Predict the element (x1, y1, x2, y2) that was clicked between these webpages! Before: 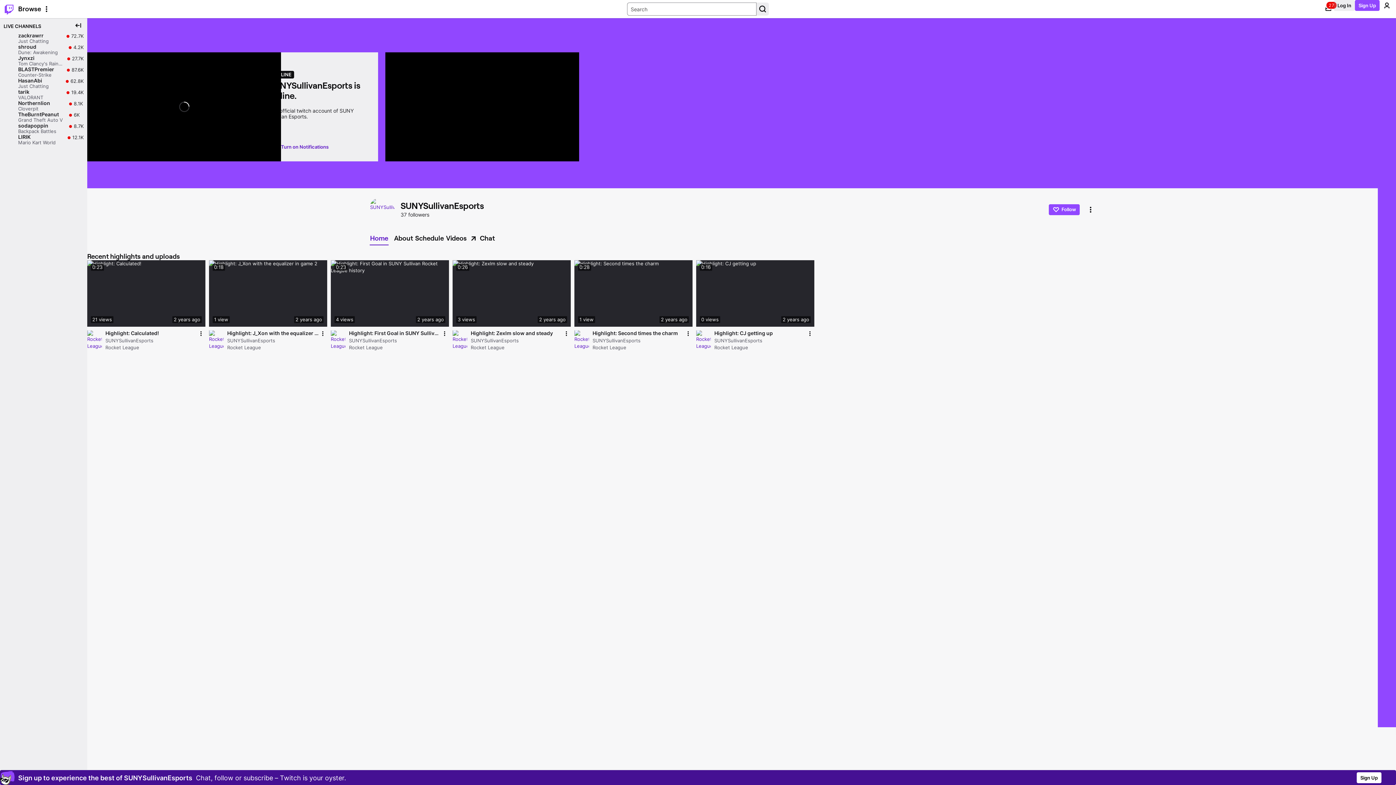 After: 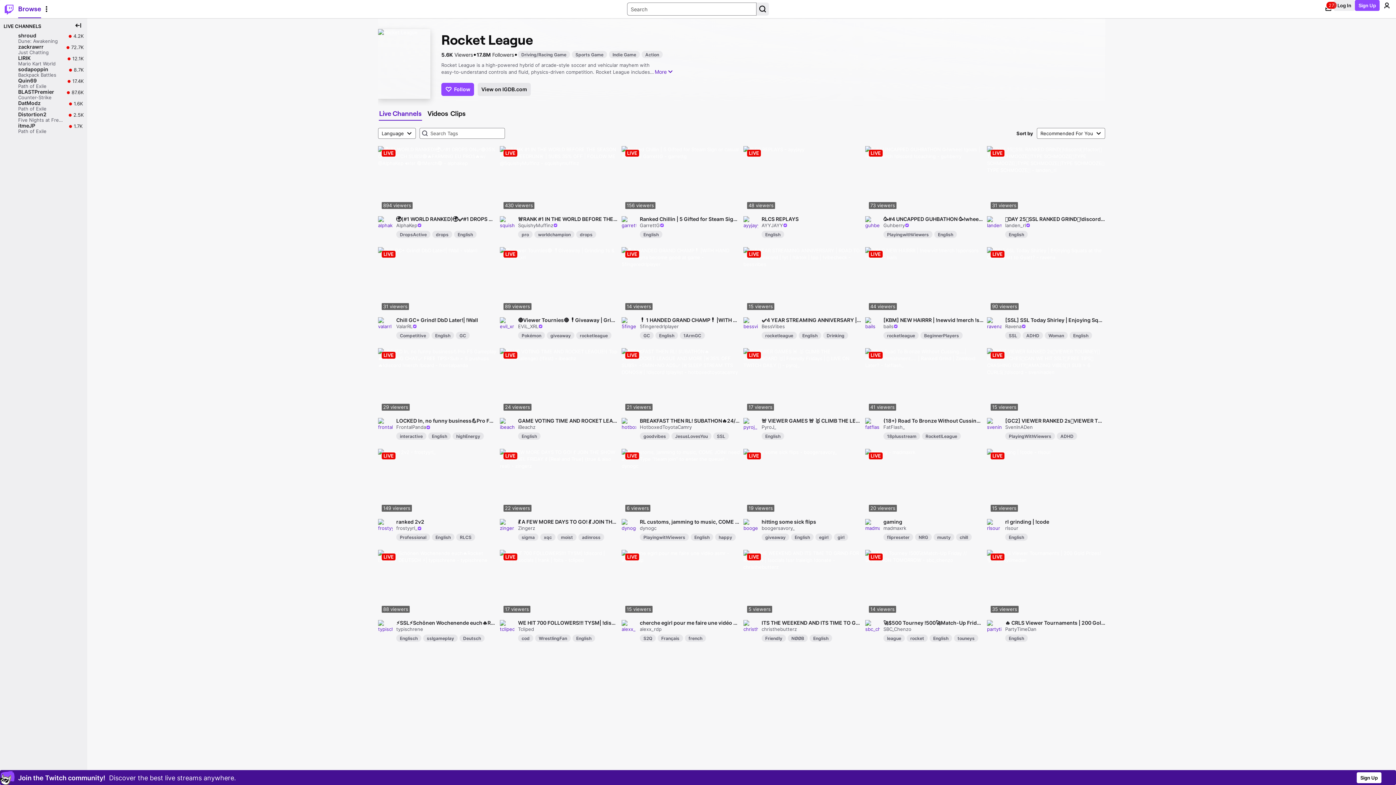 Action: bbox: (714, 344, 748, 350) label: Rocket League